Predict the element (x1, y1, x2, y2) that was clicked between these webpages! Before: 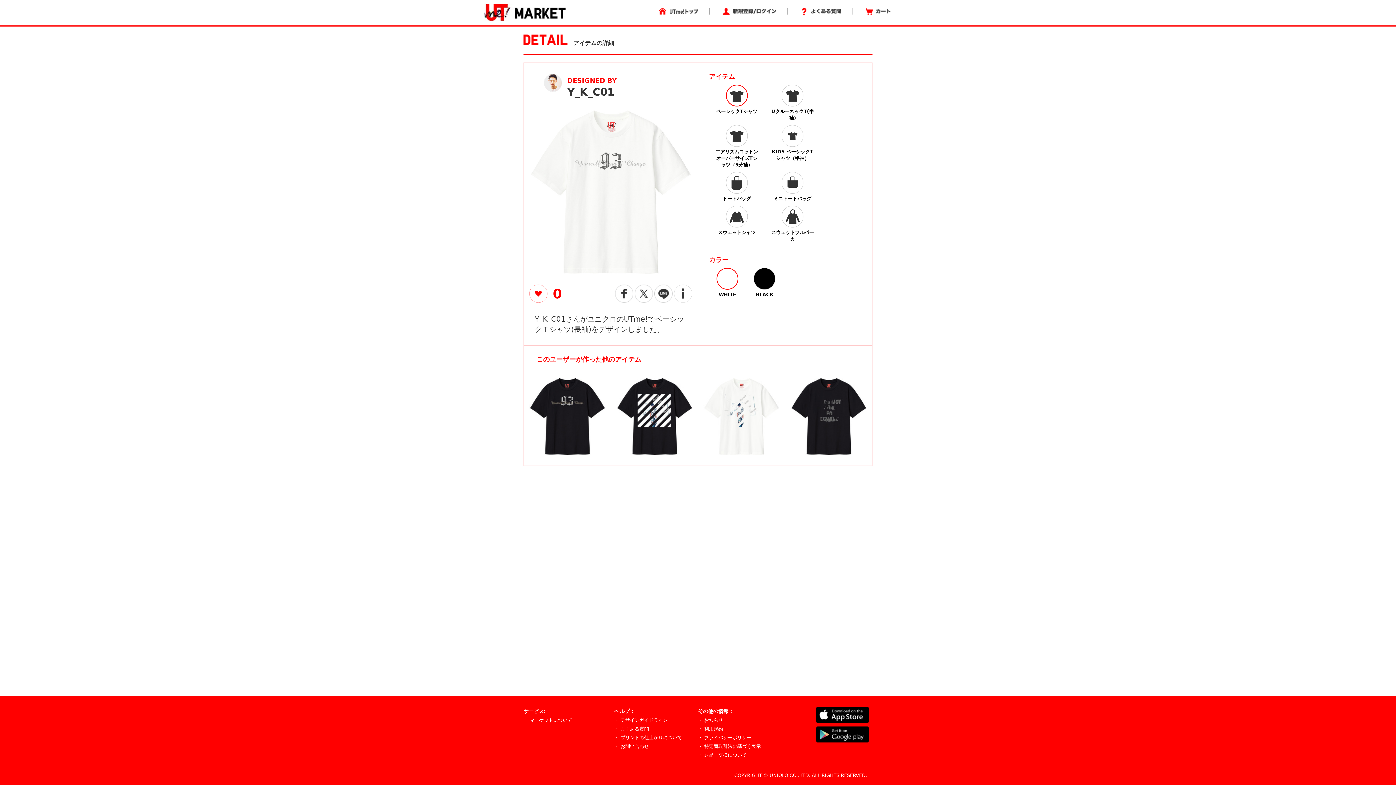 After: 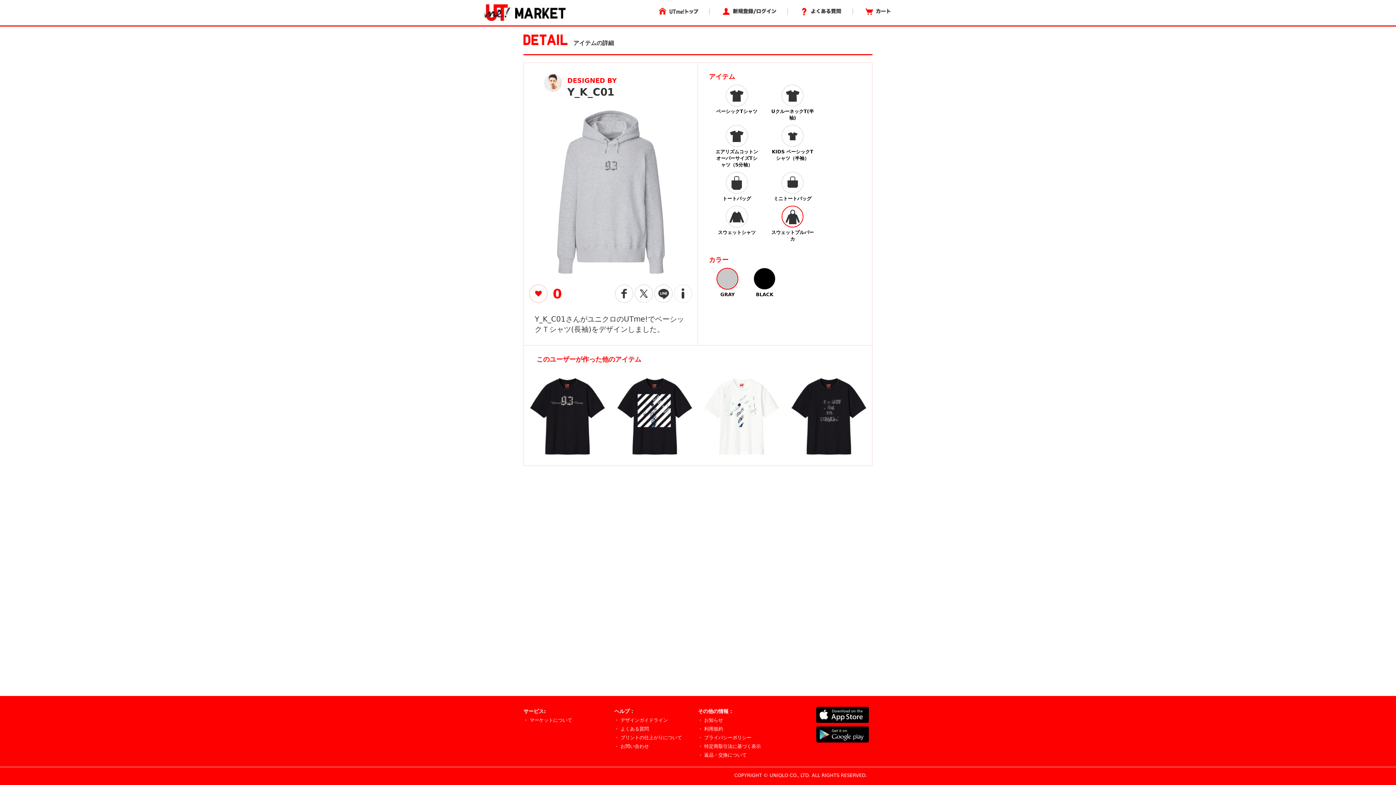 Action: bbox: (770, 205, 815, 242) label: スウェットプルパーカ